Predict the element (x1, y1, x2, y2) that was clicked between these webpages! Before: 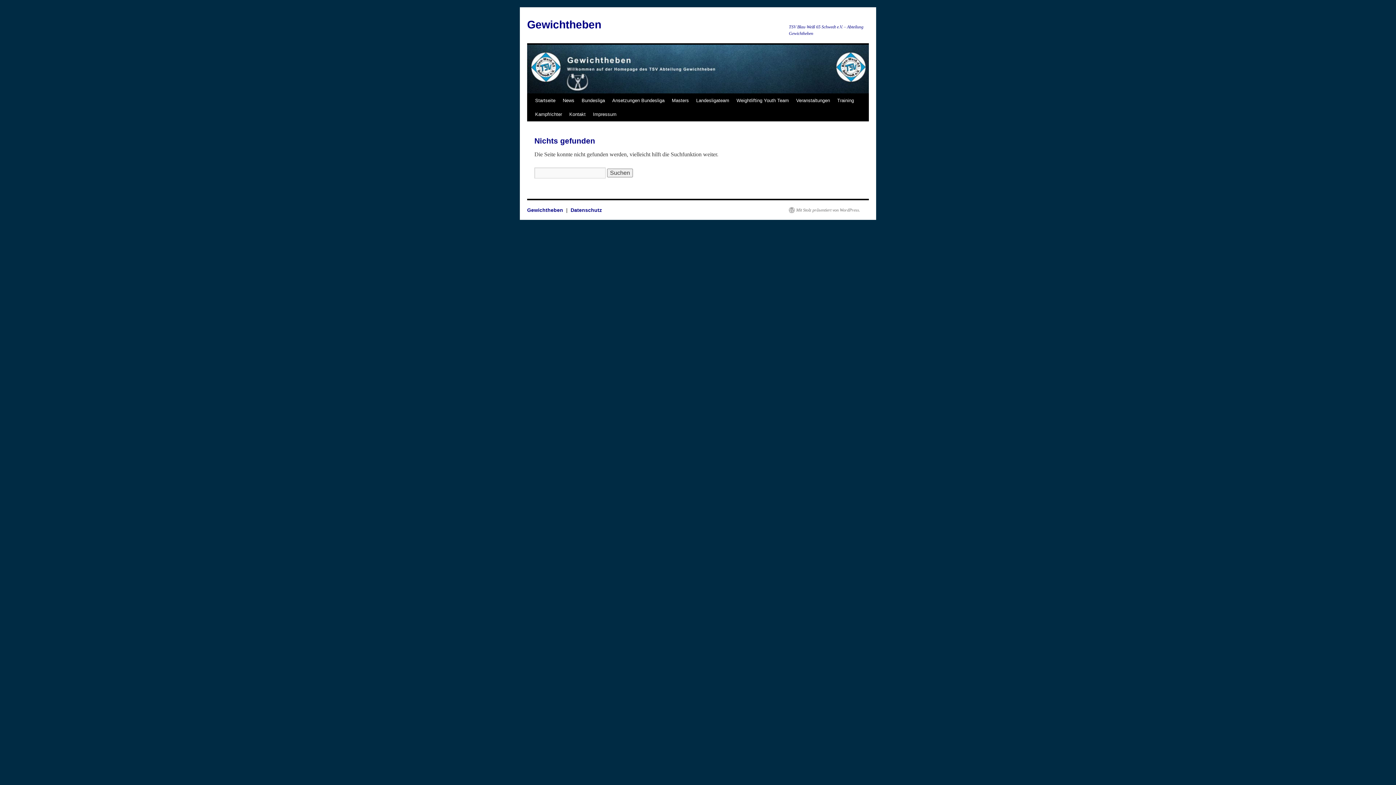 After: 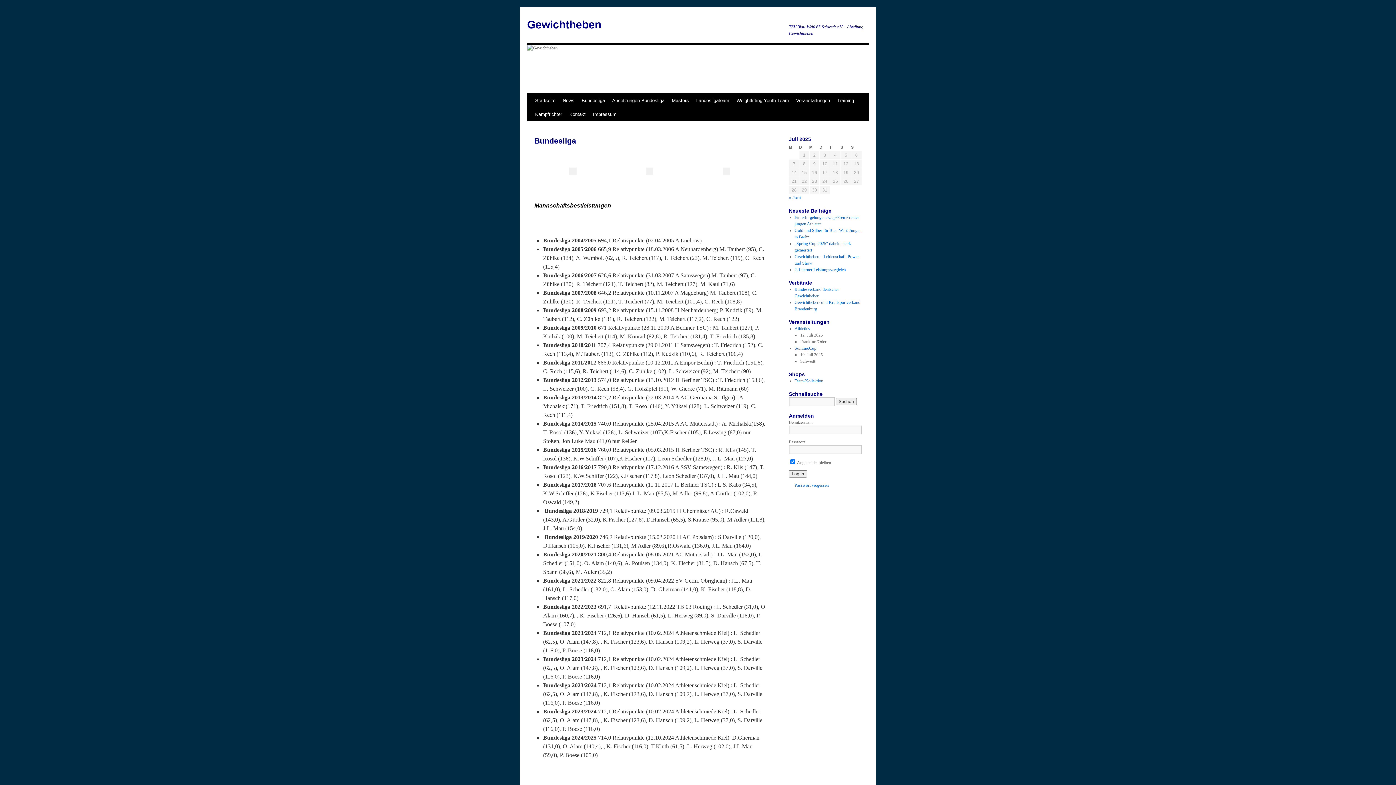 Action: label: Bundesliga bbox: (578, 93, 608, 107)